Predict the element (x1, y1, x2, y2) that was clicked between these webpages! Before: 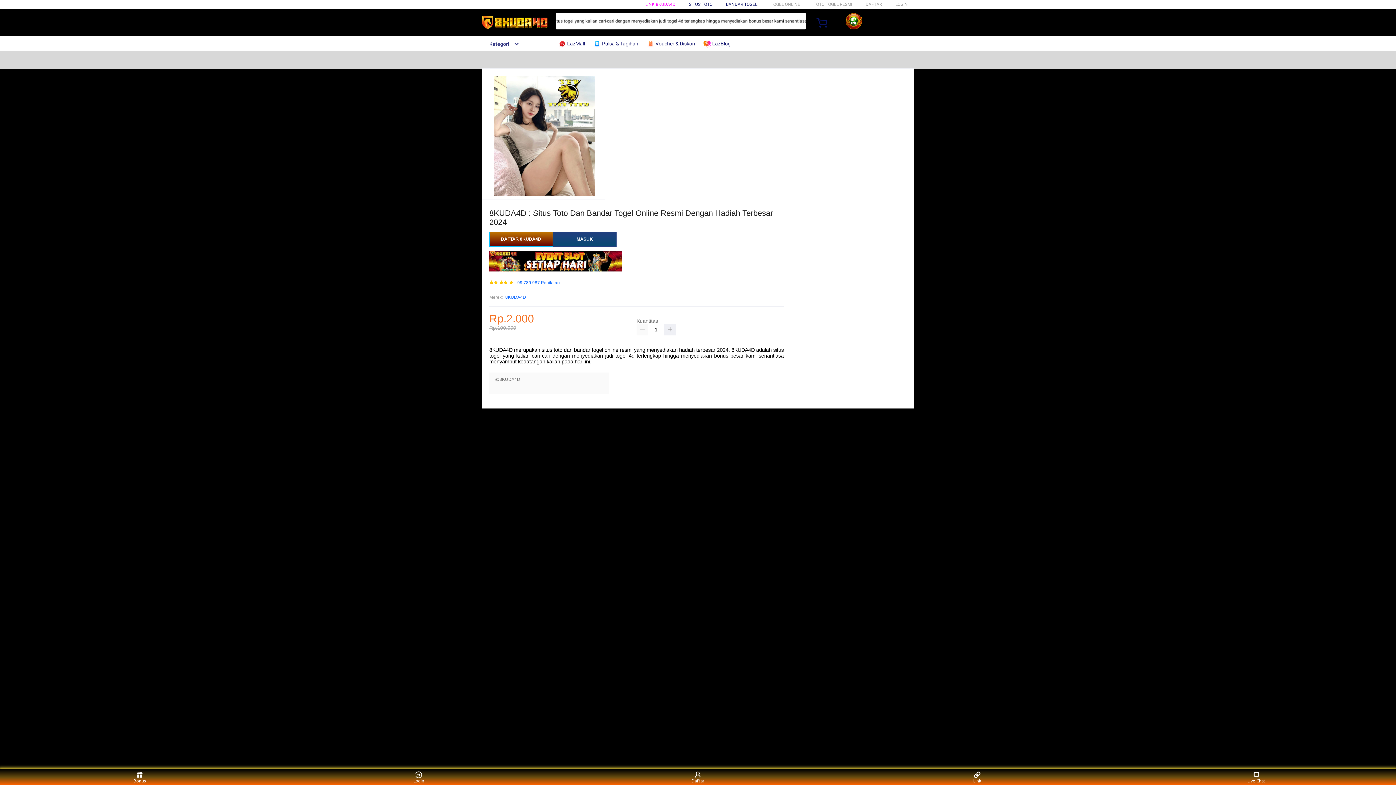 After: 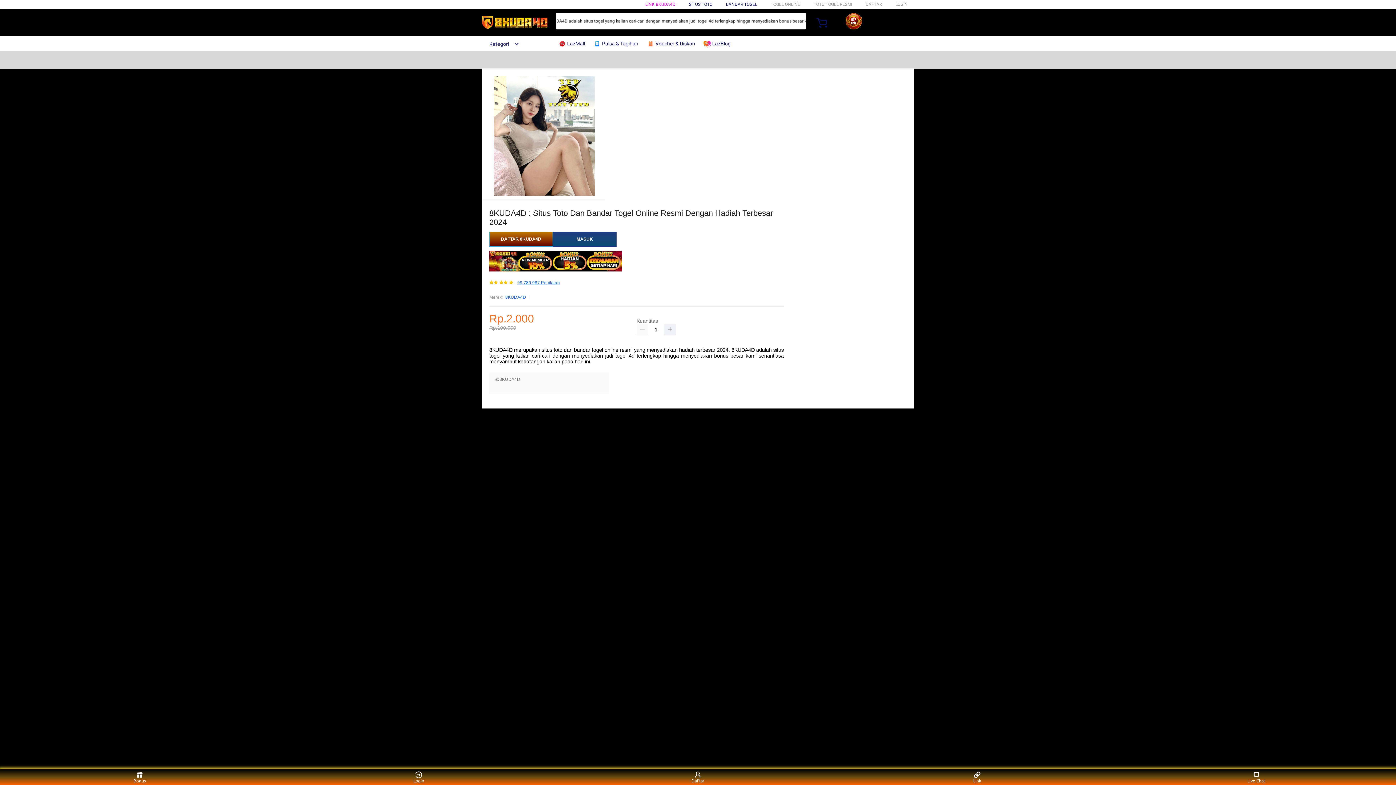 Action: label: 99.789.987 Penilaian bbox: (517, 280, 560, 285)